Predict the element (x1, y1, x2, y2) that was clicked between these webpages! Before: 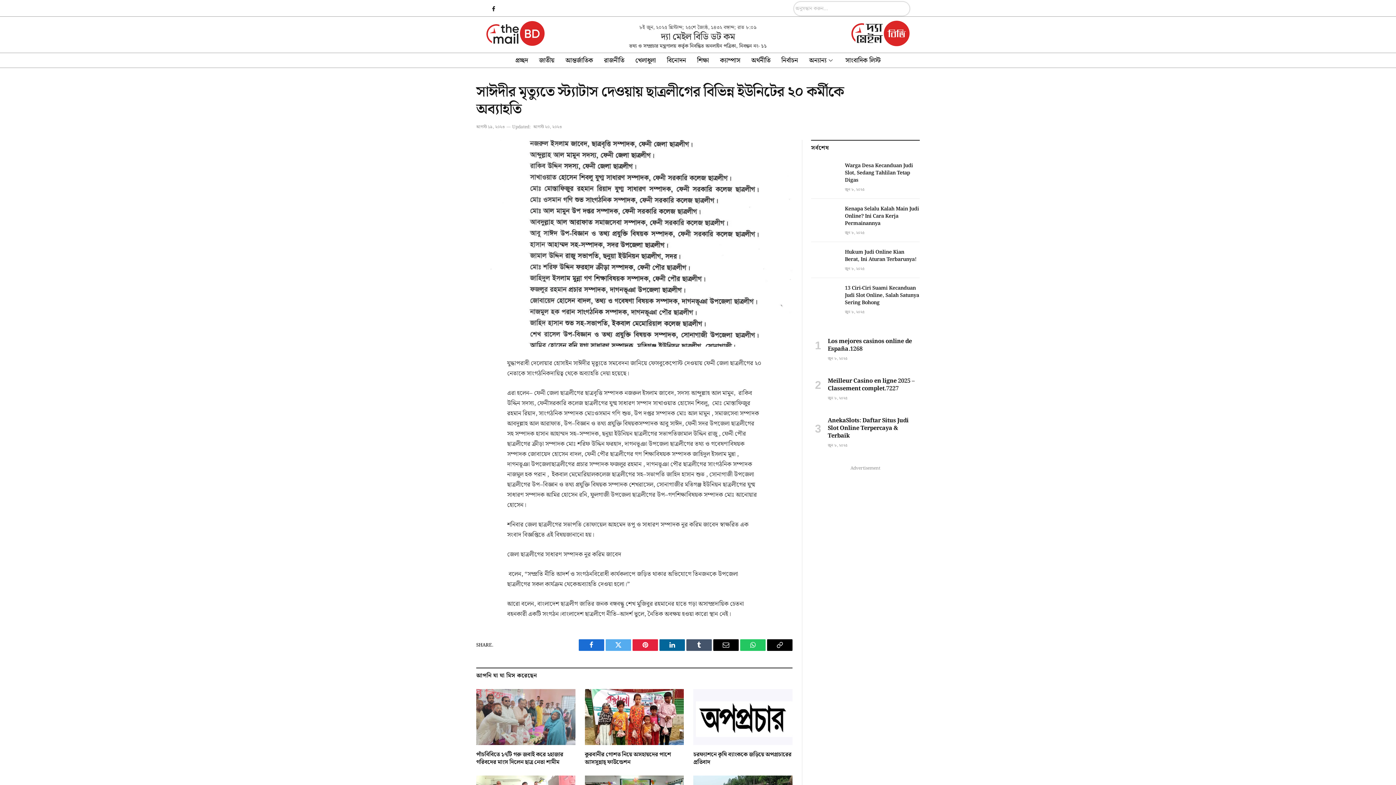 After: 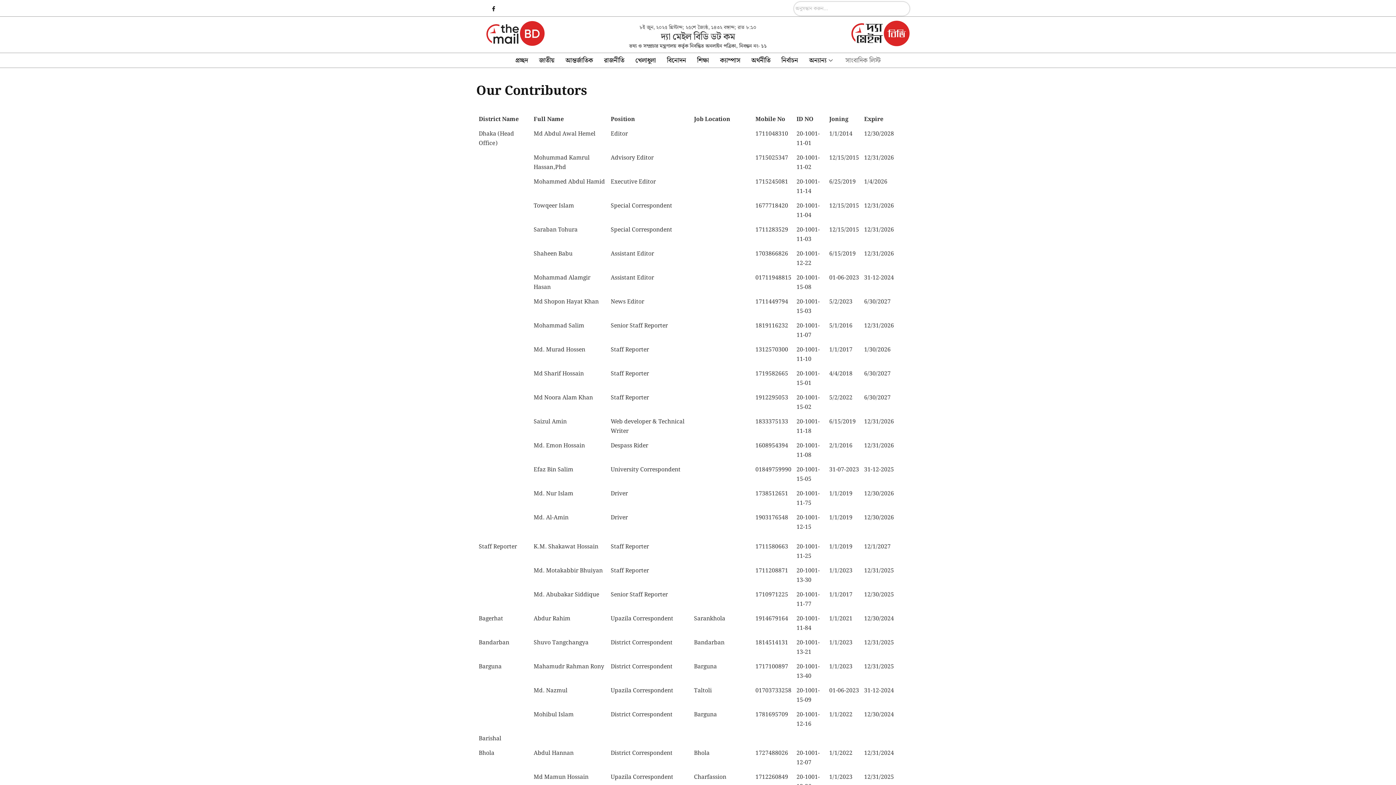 Action: bbox: (840, 53, 886, 67) label: সাংবাদিক লিস্ট